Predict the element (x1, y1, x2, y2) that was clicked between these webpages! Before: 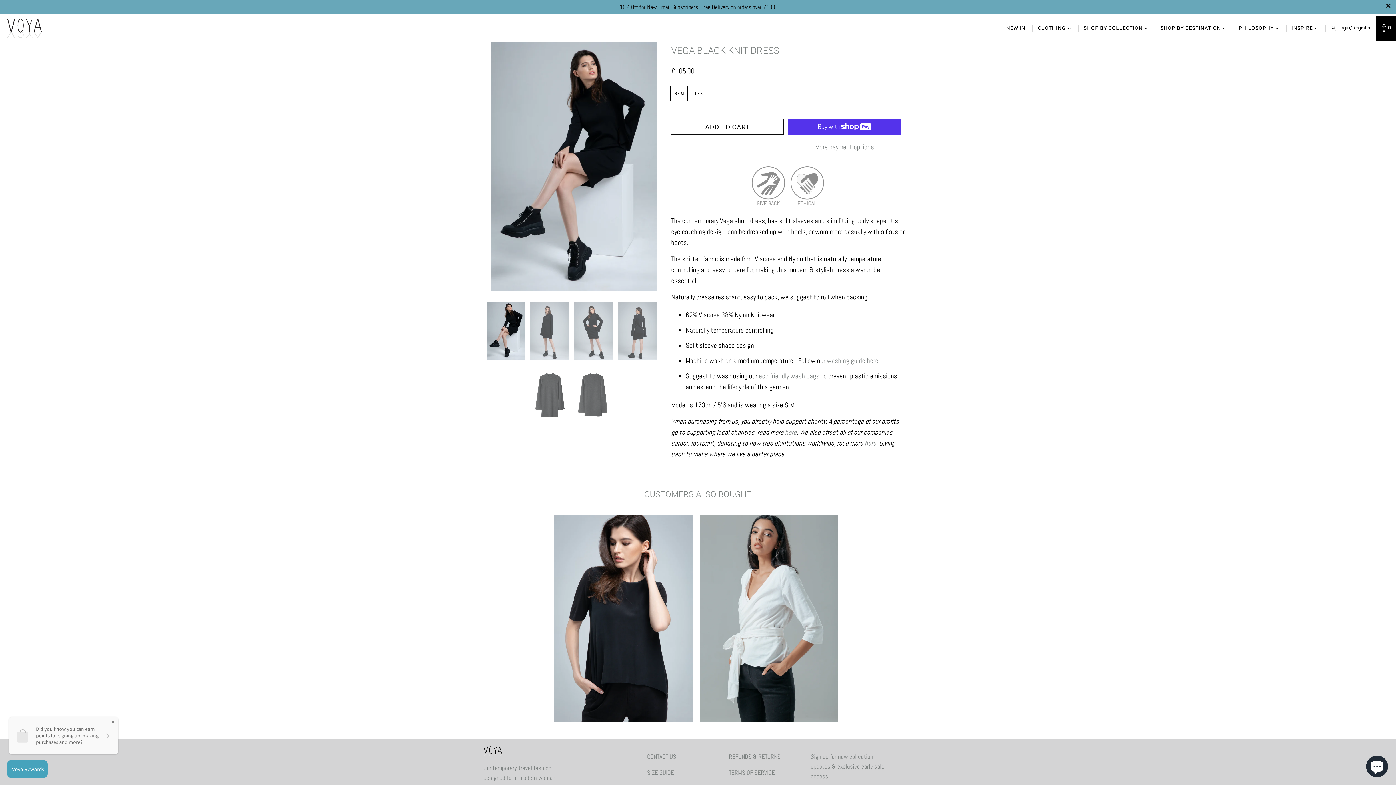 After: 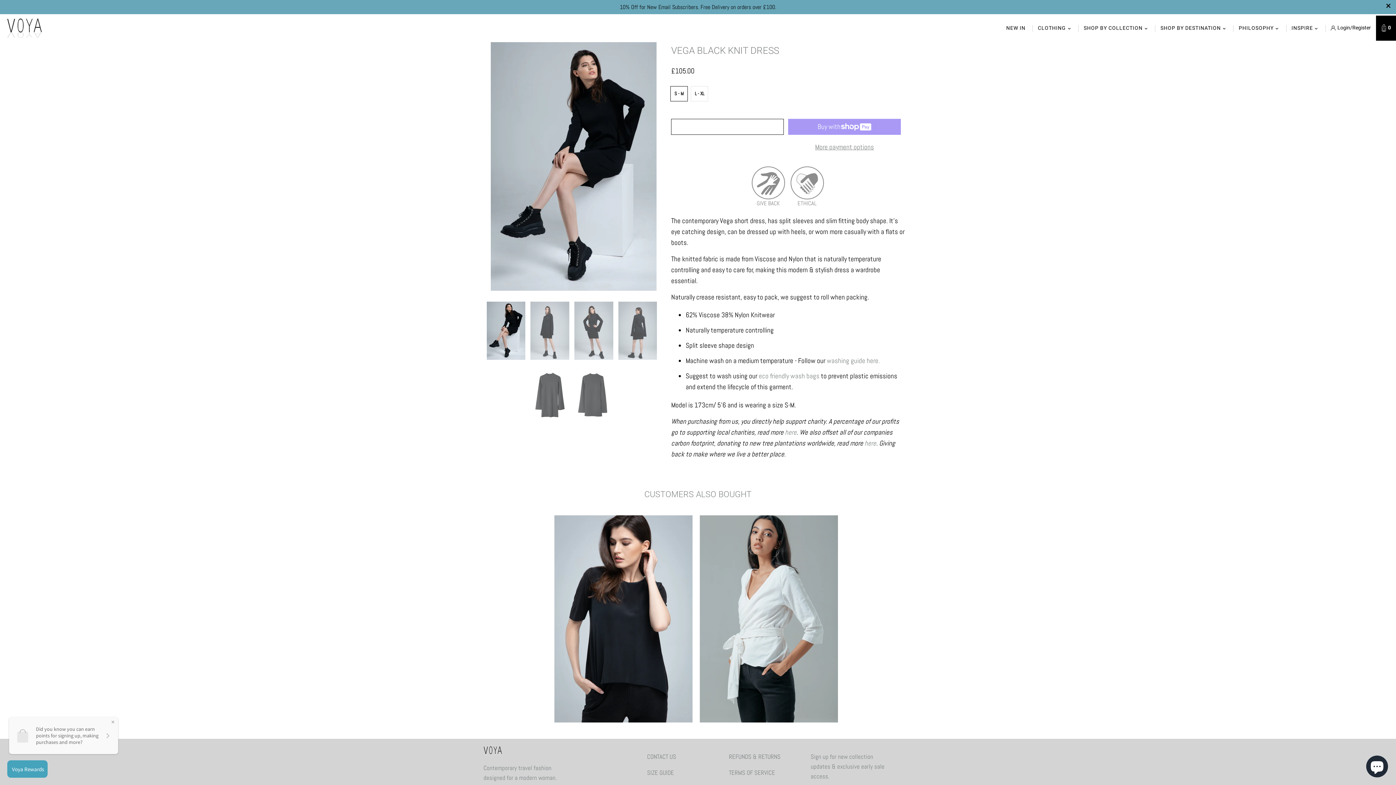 Action: label: ADD TO CART bbox: (671, 118, 784, 134)